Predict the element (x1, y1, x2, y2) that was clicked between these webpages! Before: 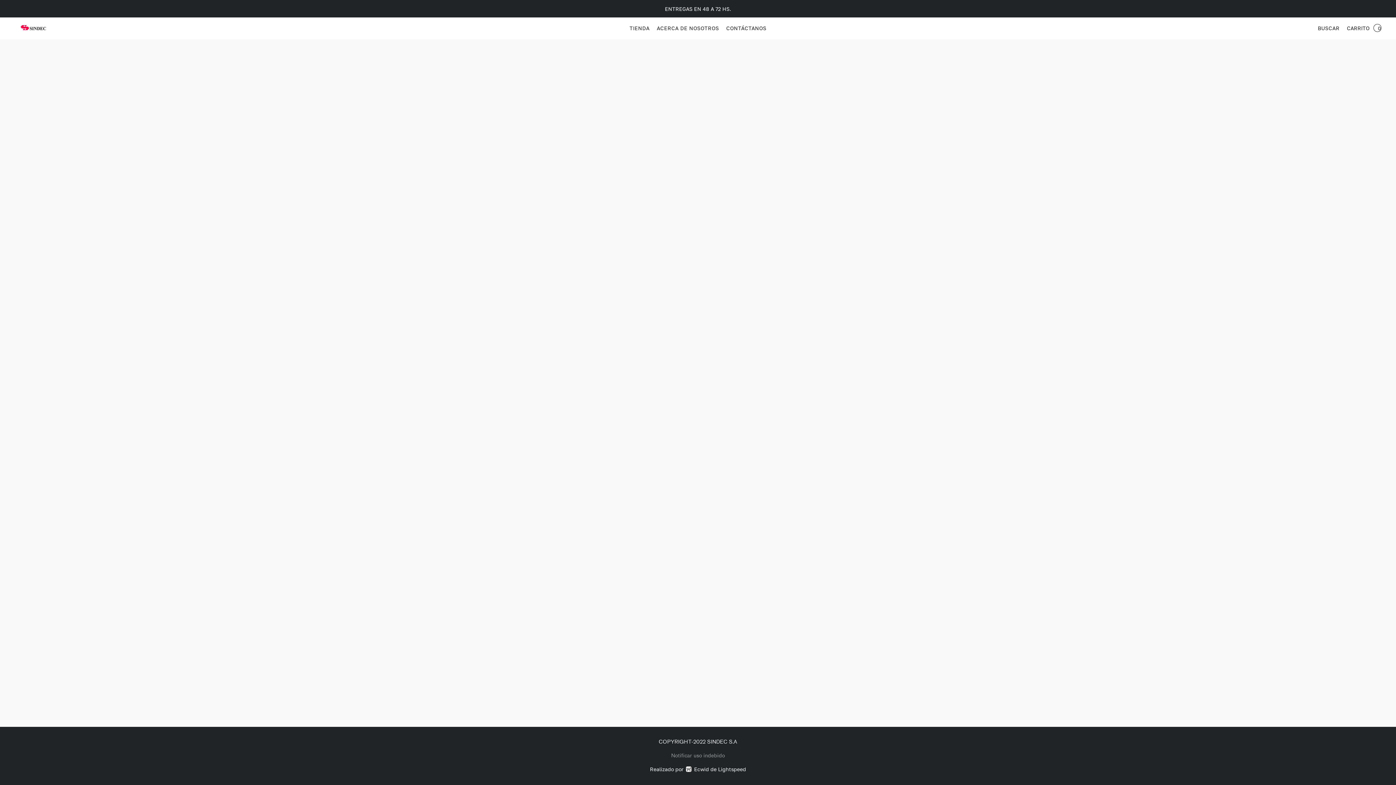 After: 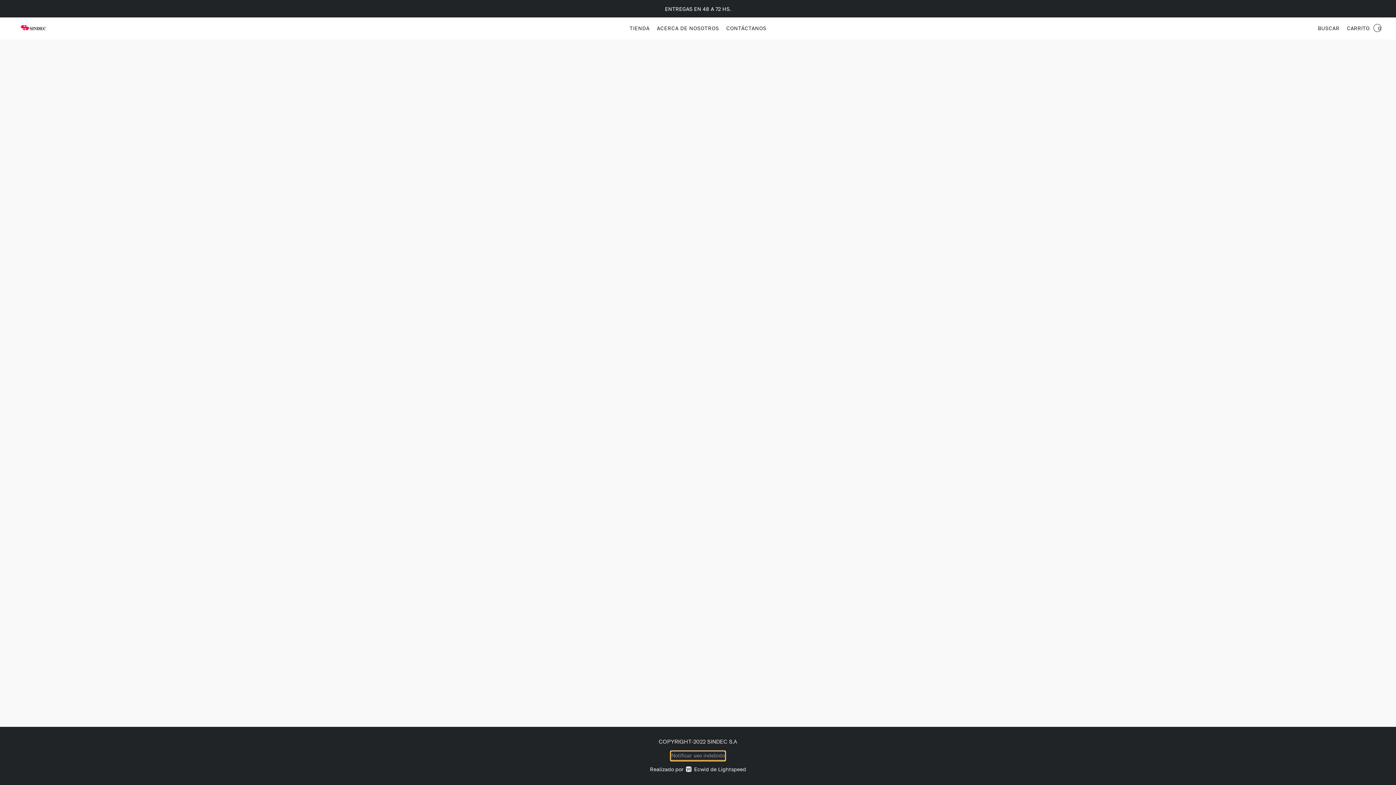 Action: label: Denunciar abuso en una nueva pestaña bbox: (671, 752, 725, 760)